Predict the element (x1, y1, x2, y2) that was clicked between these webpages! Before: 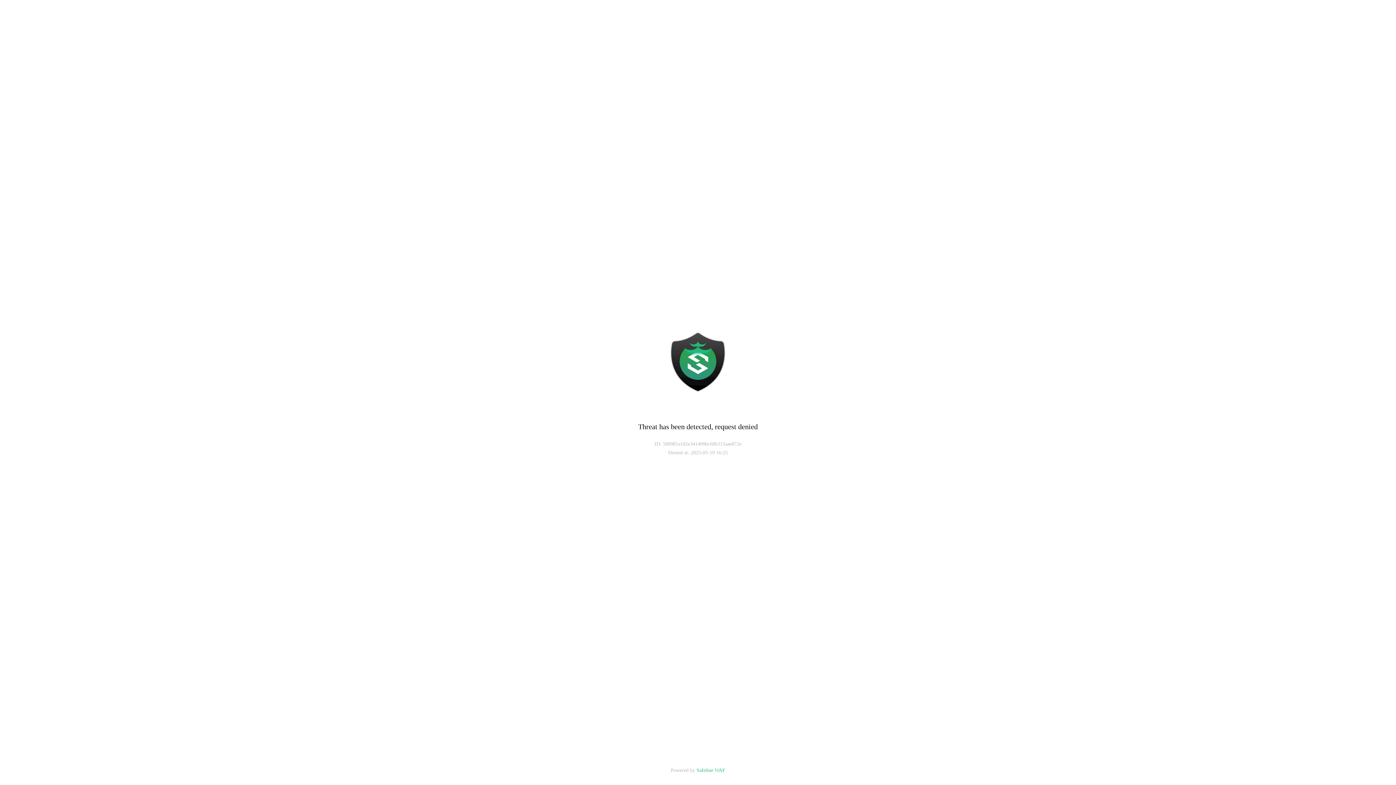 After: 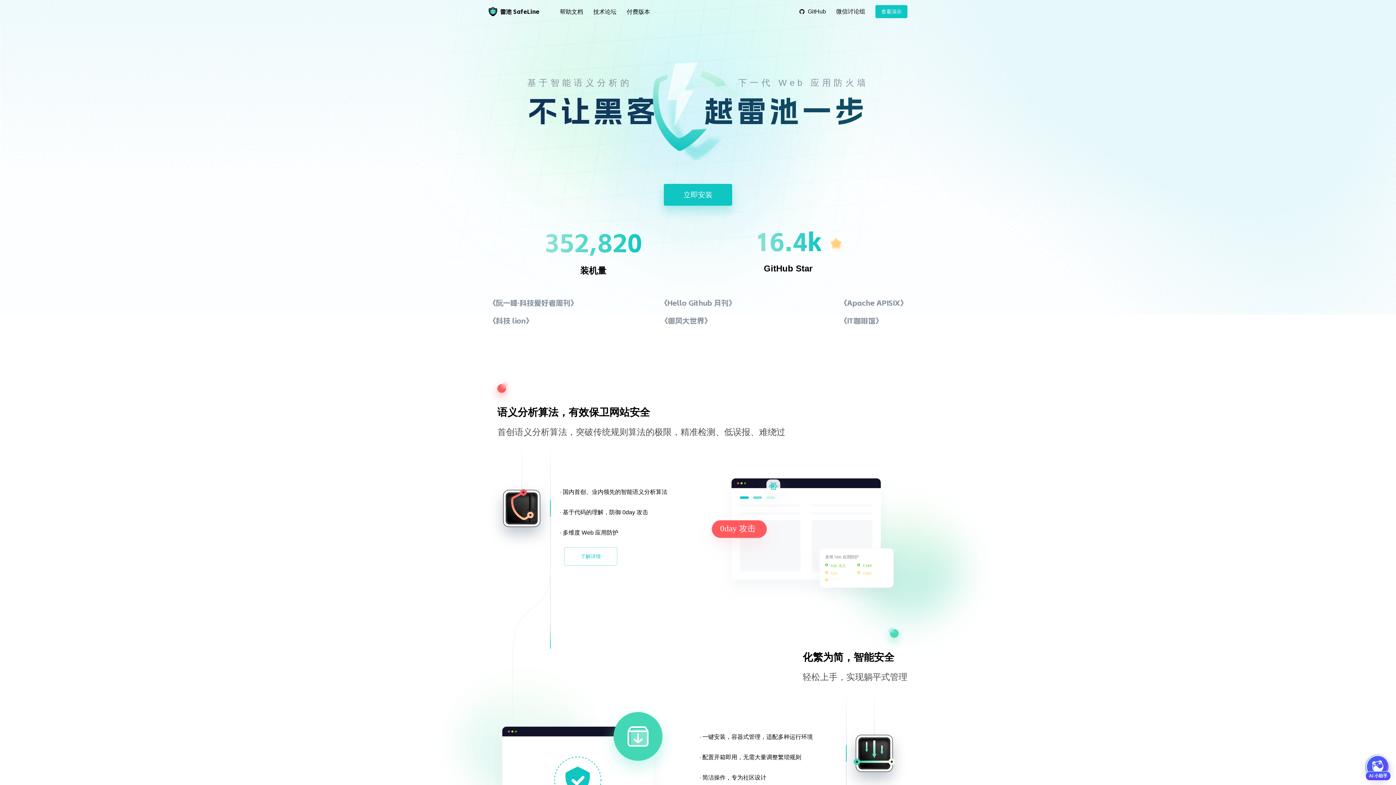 Action: bbox: (696, 768, 725, 773) label: Safeline WAF